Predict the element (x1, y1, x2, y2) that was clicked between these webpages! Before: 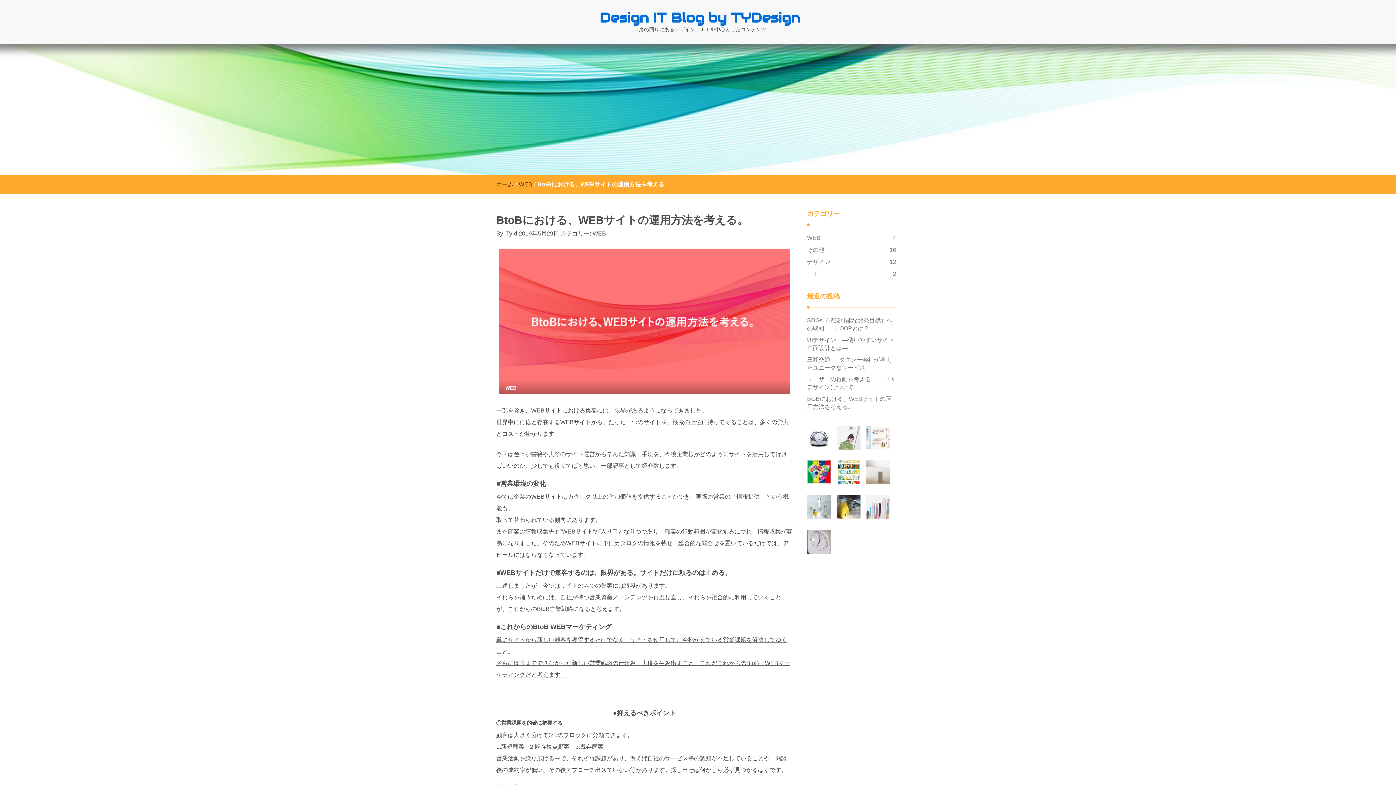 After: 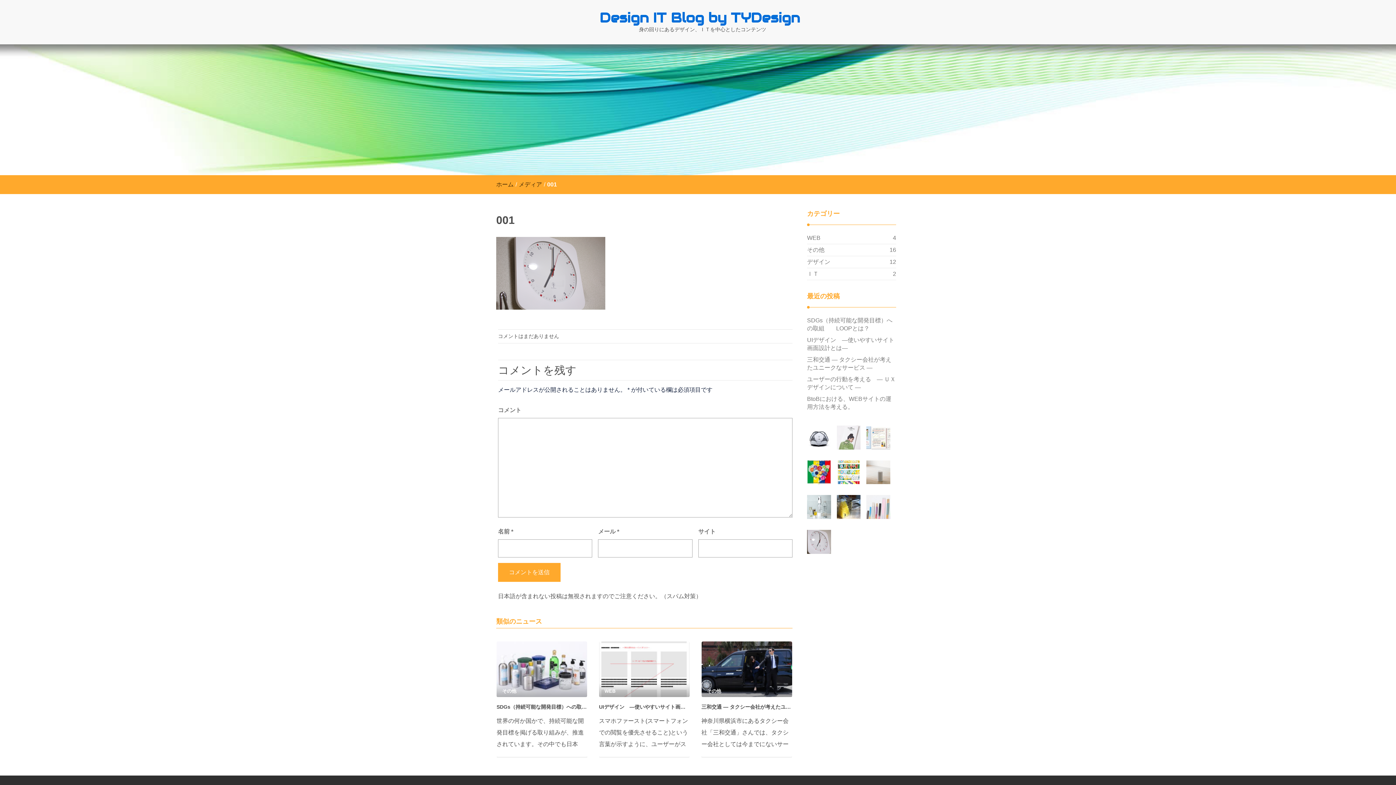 Action: bbox: (807, 530, 831, 554)